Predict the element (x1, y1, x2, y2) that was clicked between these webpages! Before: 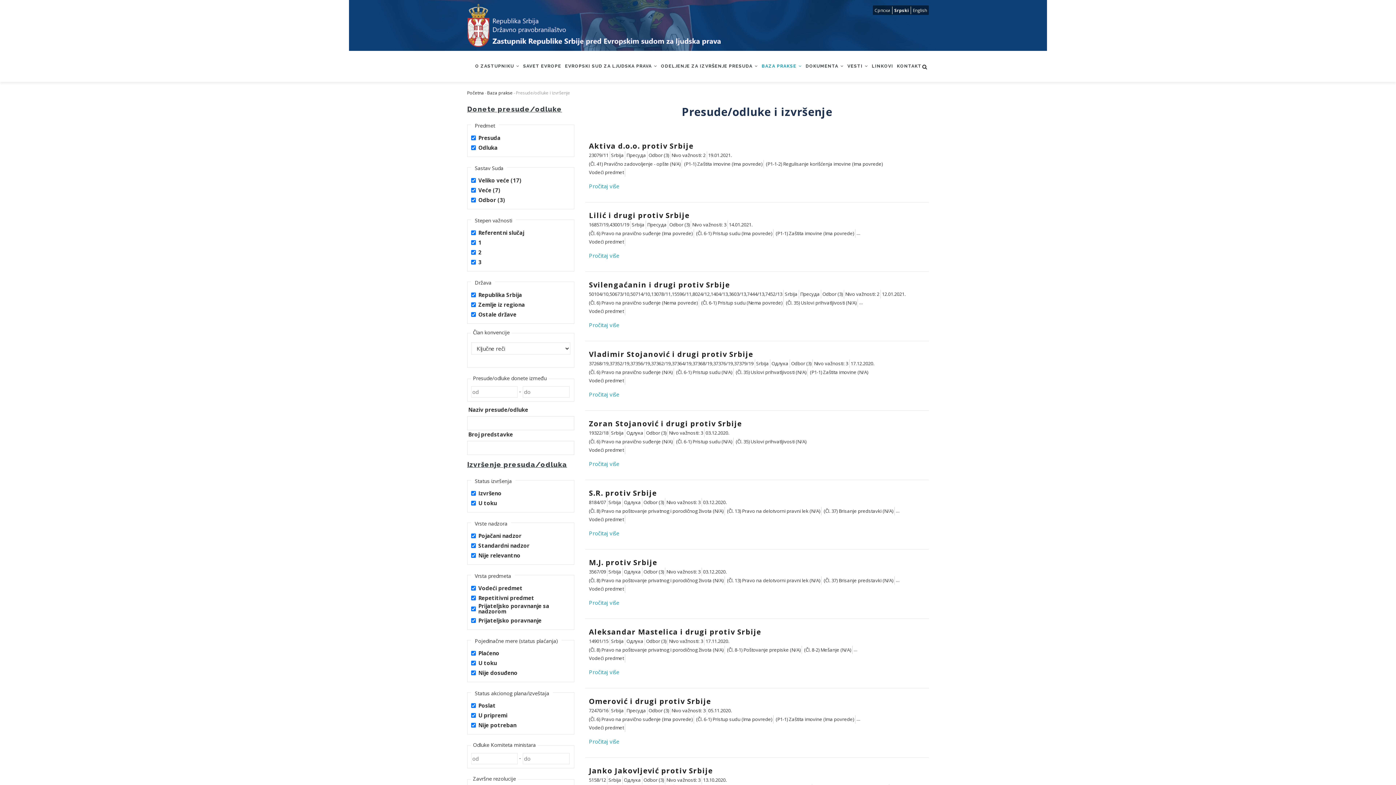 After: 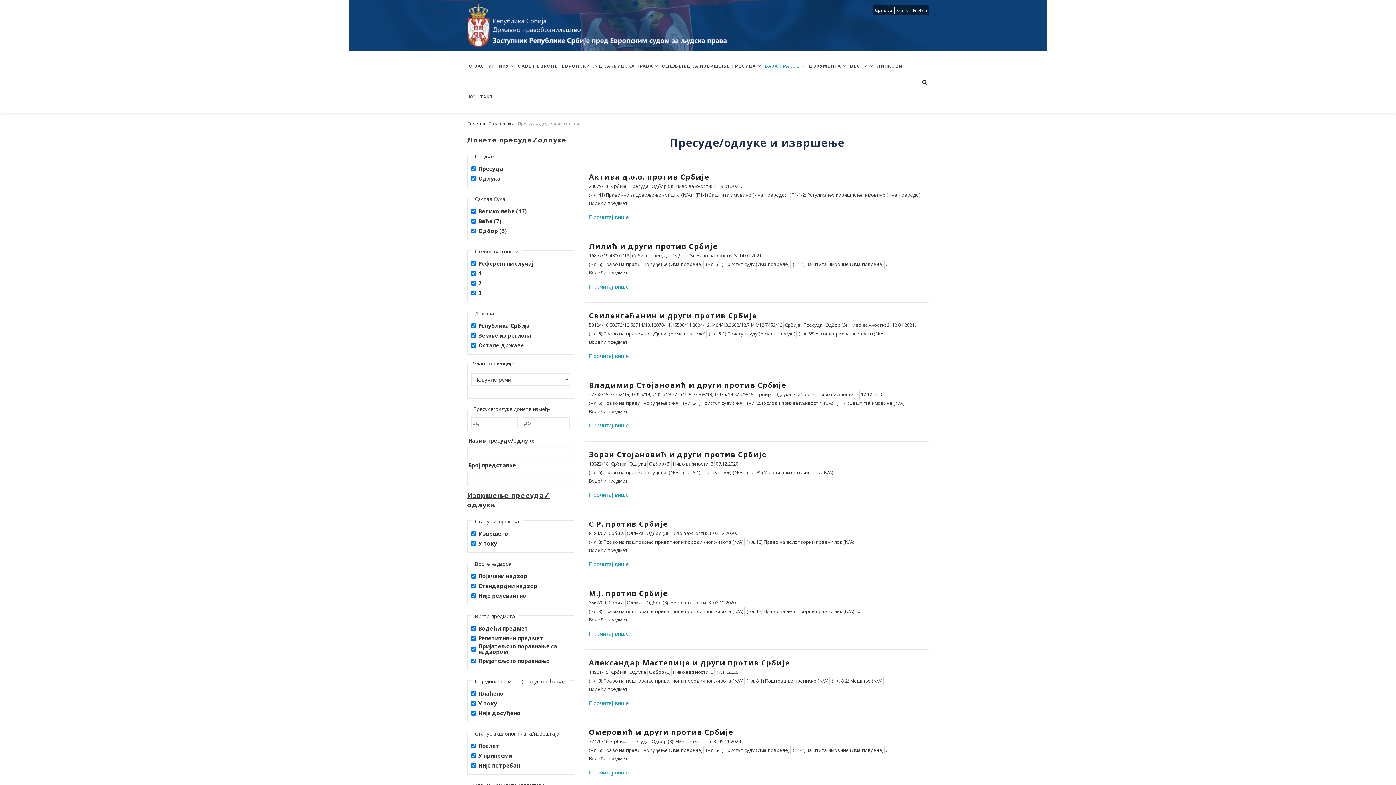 Action: label: Српски bbox: (874, 7, 890, 13)